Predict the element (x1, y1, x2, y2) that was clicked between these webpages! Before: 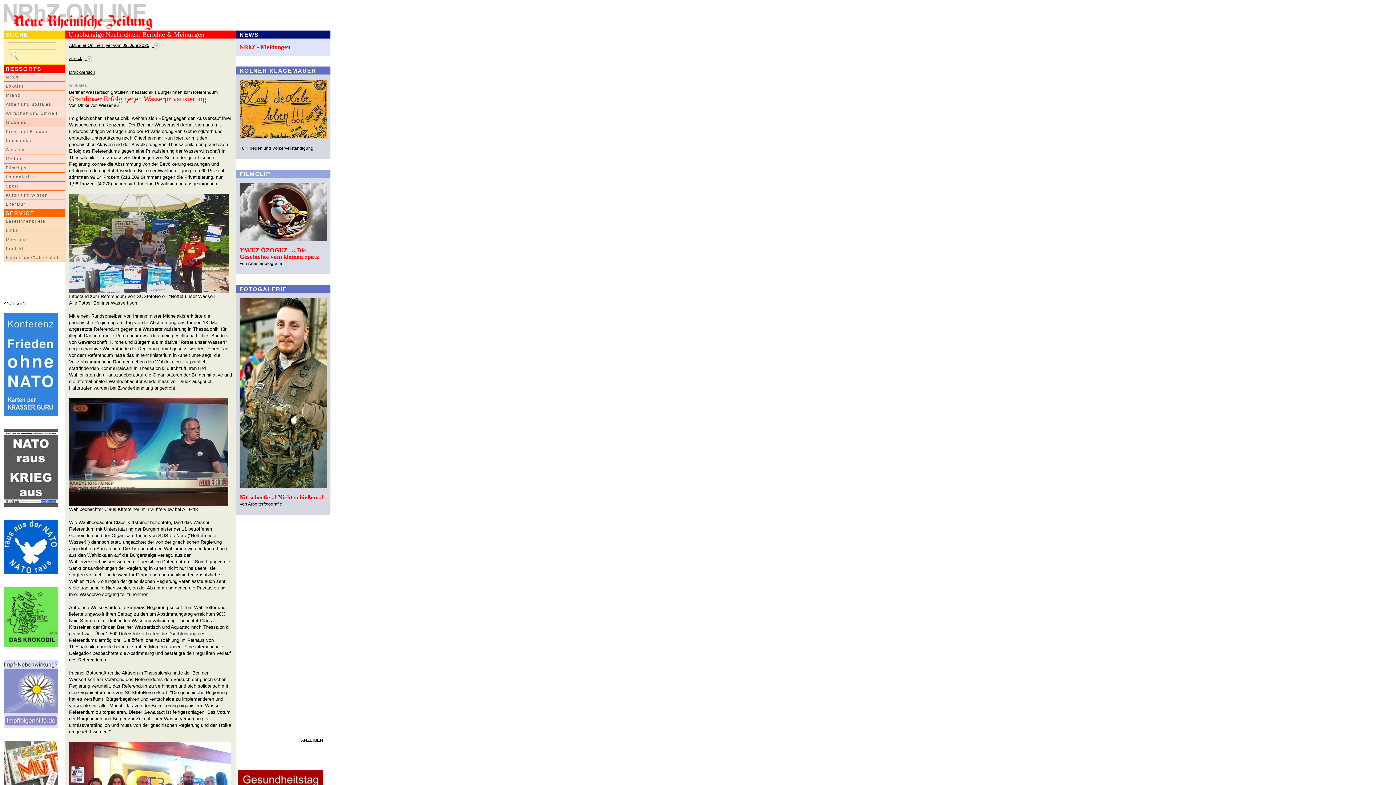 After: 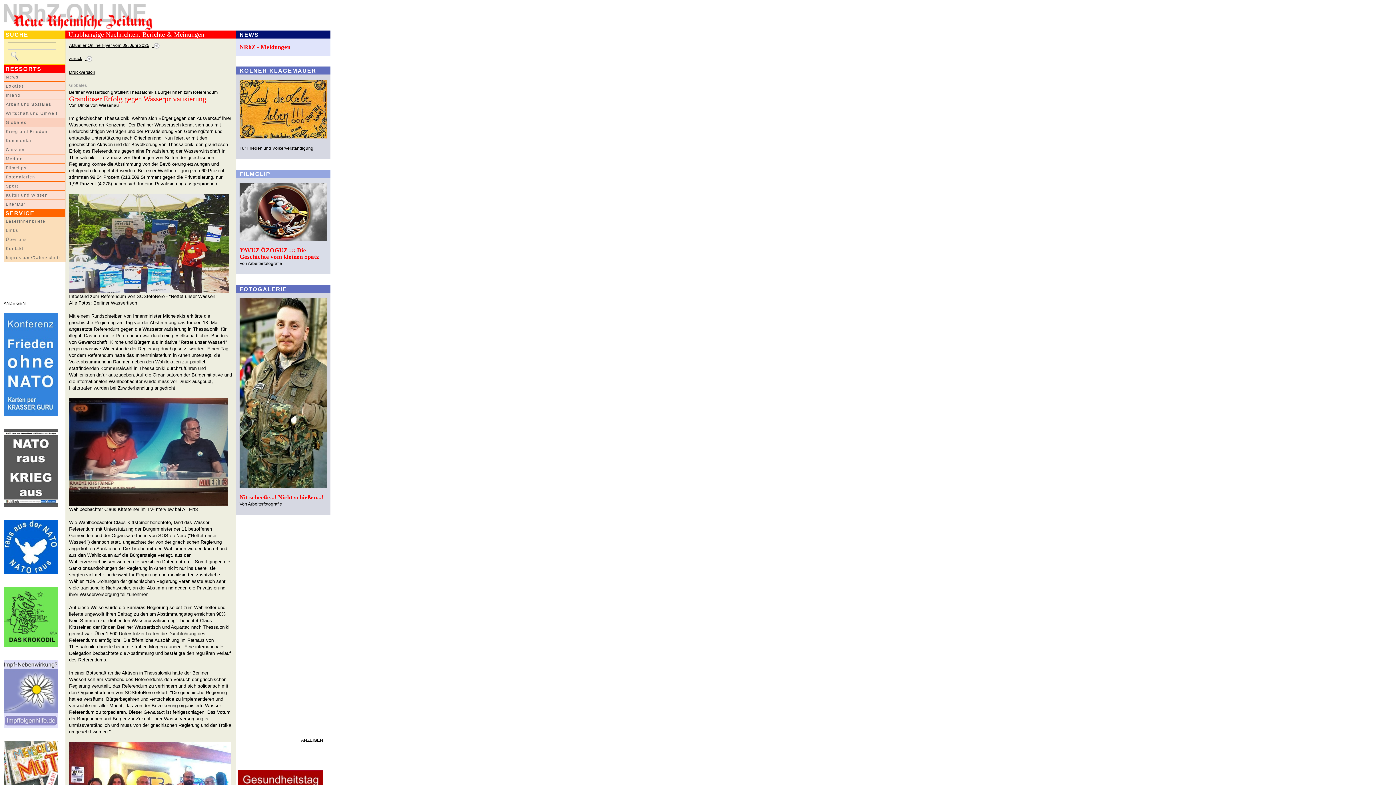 Action: bbox: (3, 411, 58, 417)